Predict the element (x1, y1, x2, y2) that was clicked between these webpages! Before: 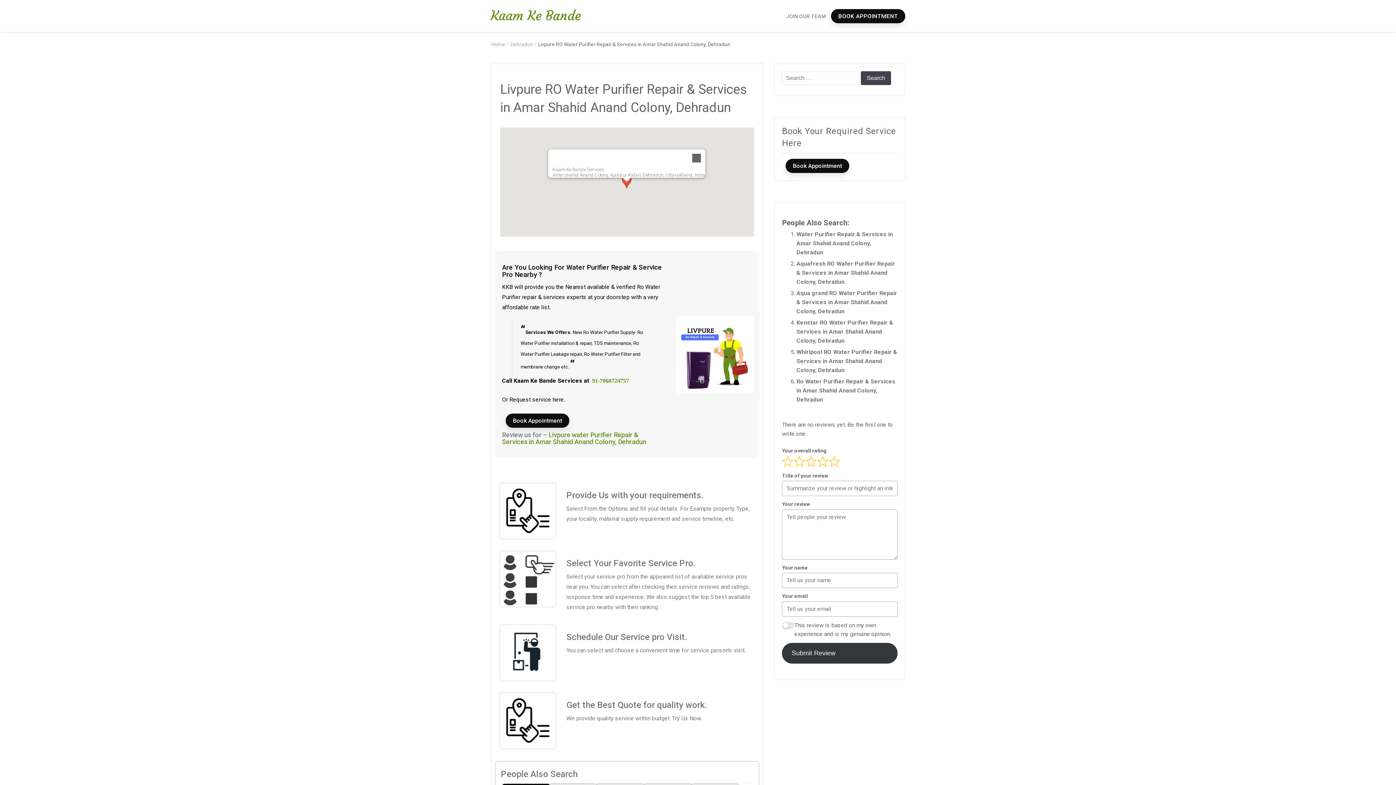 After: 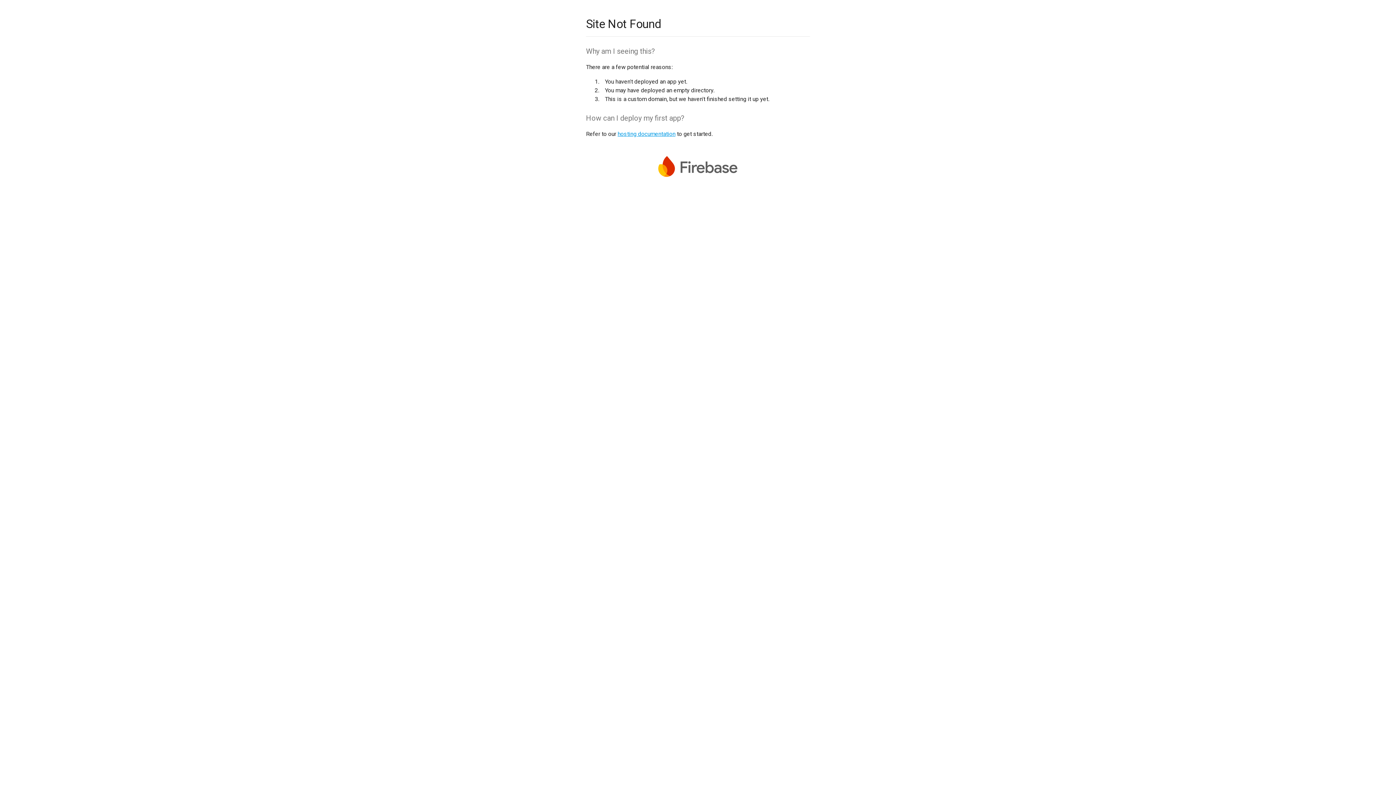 Action: bbox: (592, 377, 630, 384) label: 91-7060724757 